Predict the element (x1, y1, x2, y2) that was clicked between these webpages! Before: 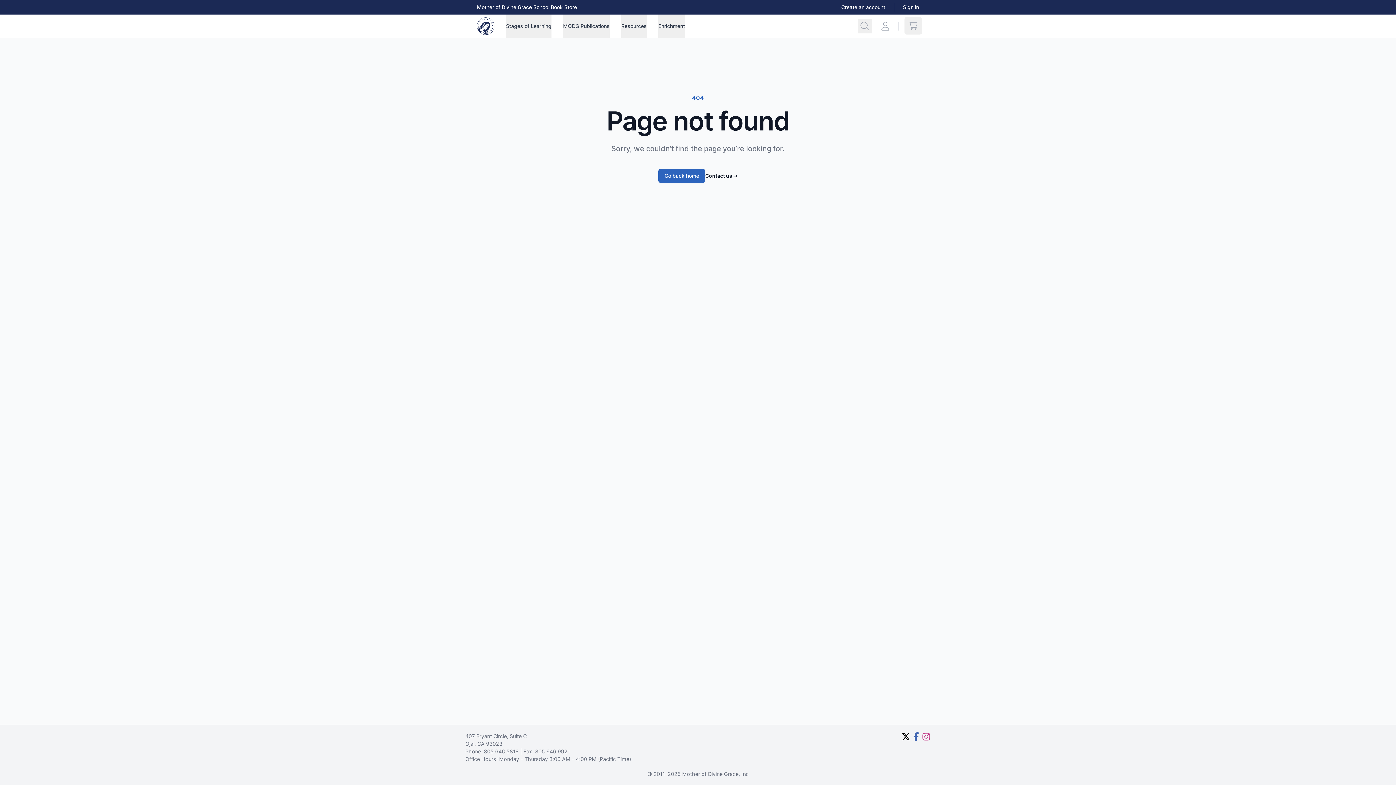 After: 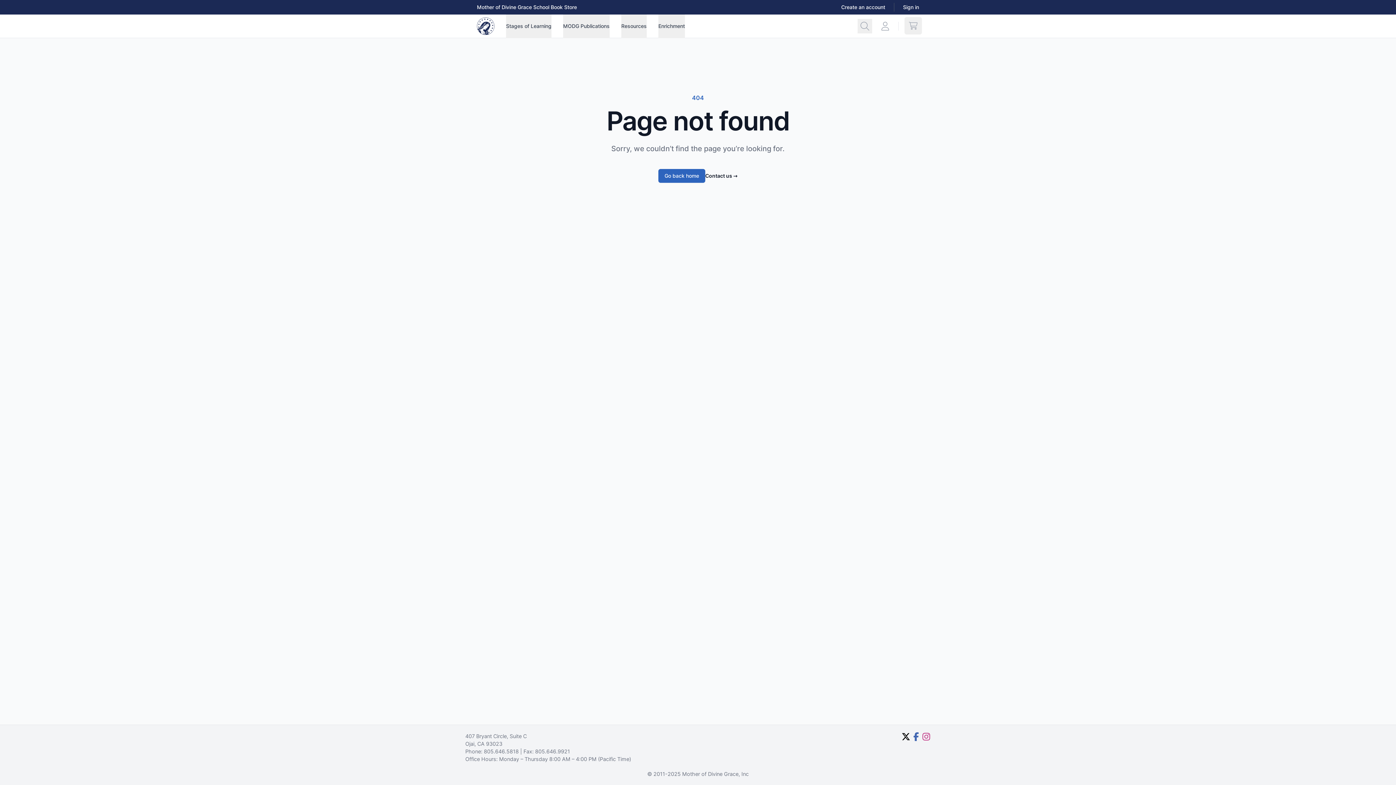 Action: bbox: (901, 732, 910, 741)